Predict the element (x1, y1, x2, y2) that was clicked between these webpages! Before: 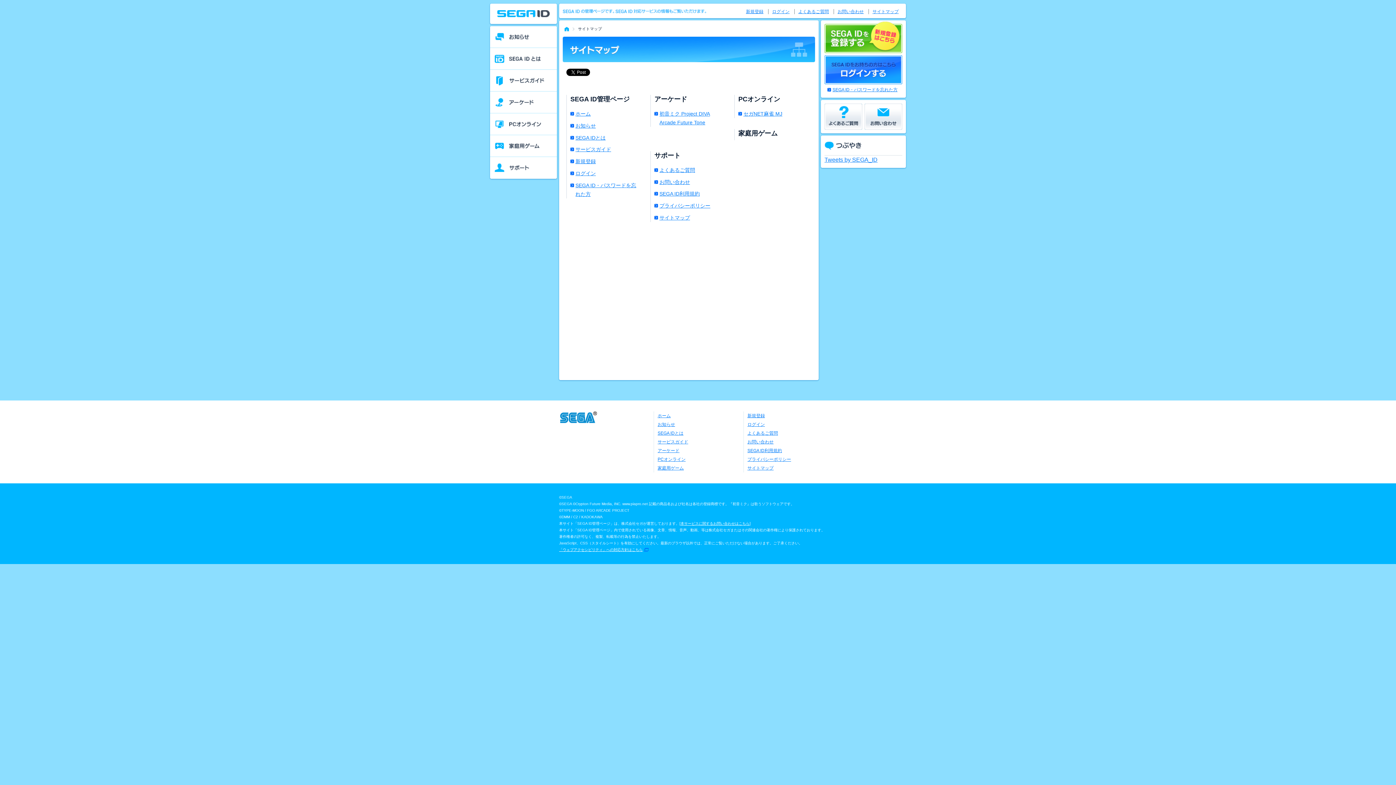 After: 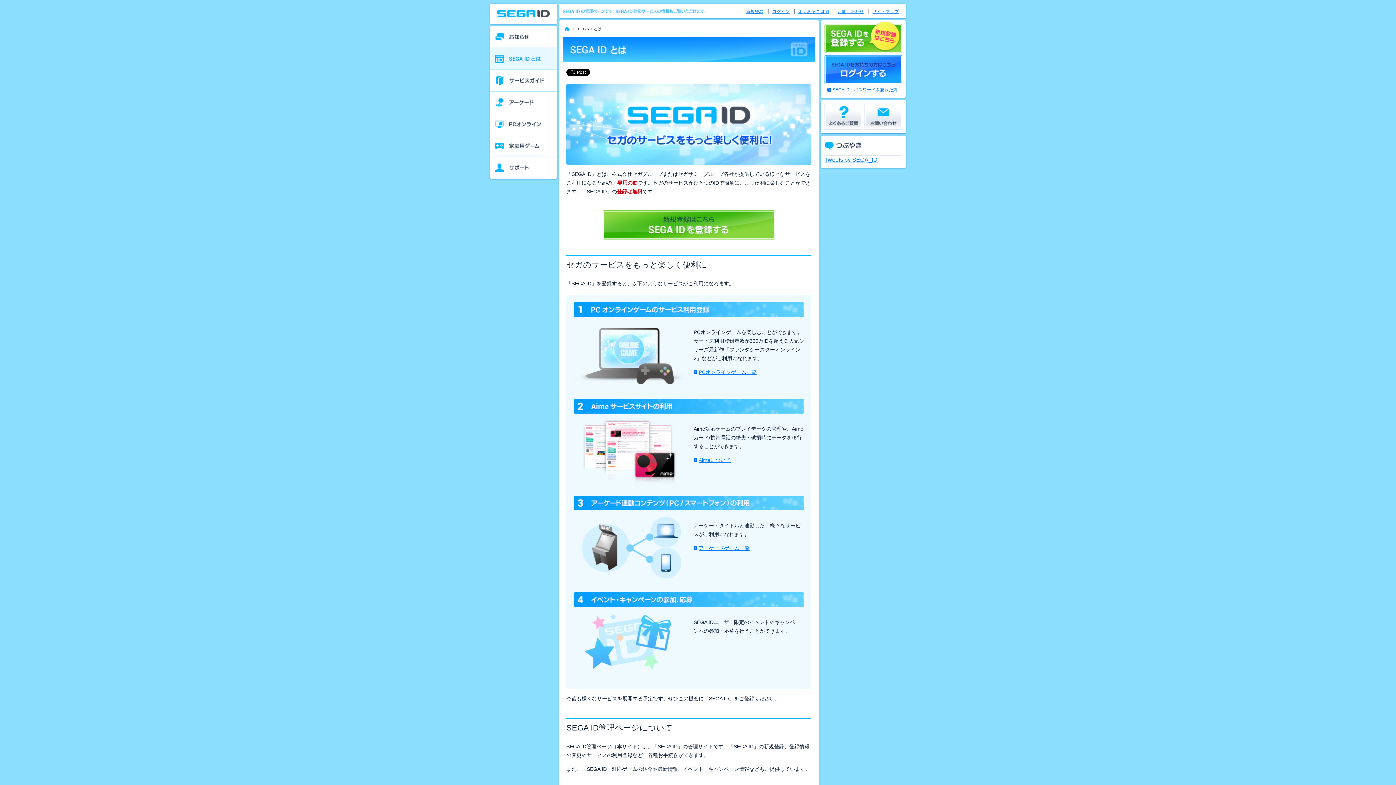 Action: label: SEGA IDとは bbox: (490, 48, 557, 69)